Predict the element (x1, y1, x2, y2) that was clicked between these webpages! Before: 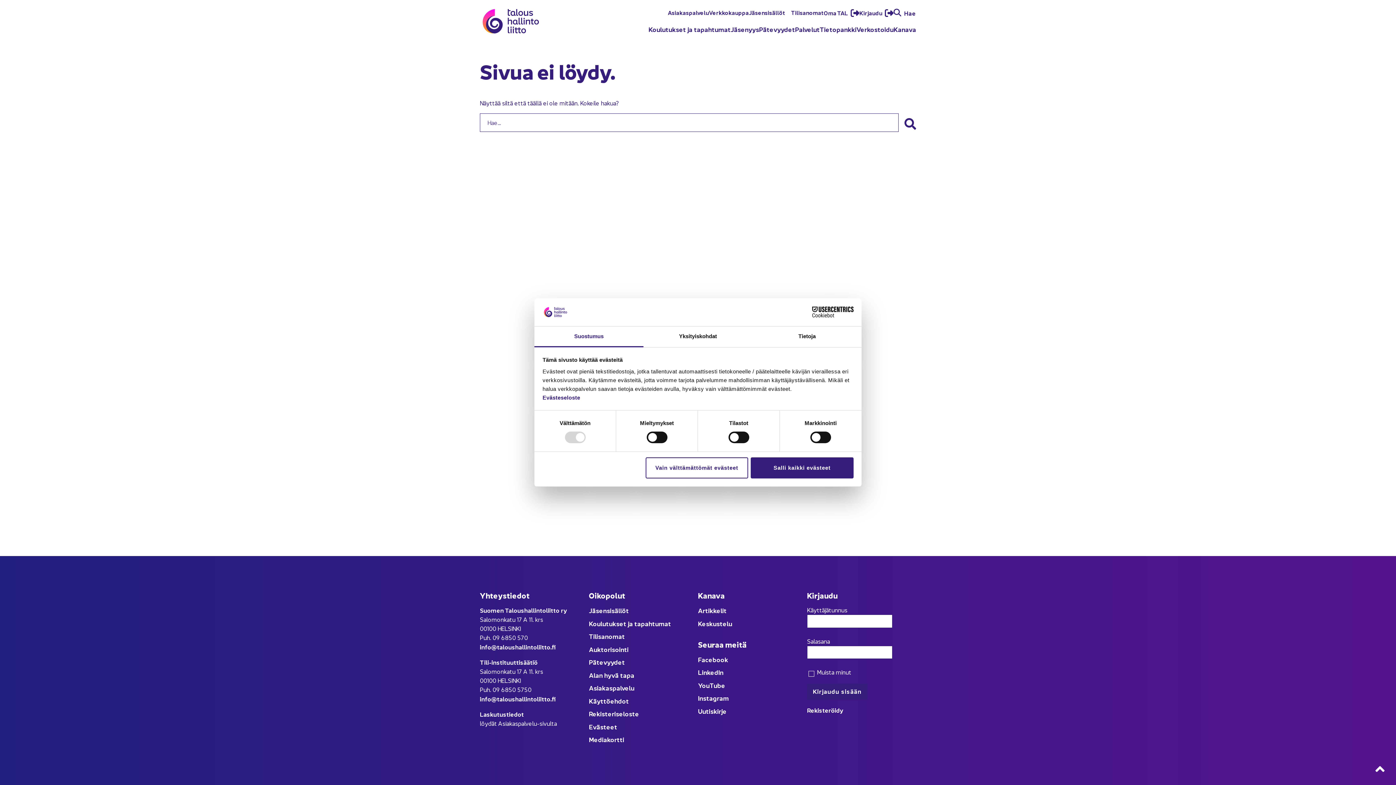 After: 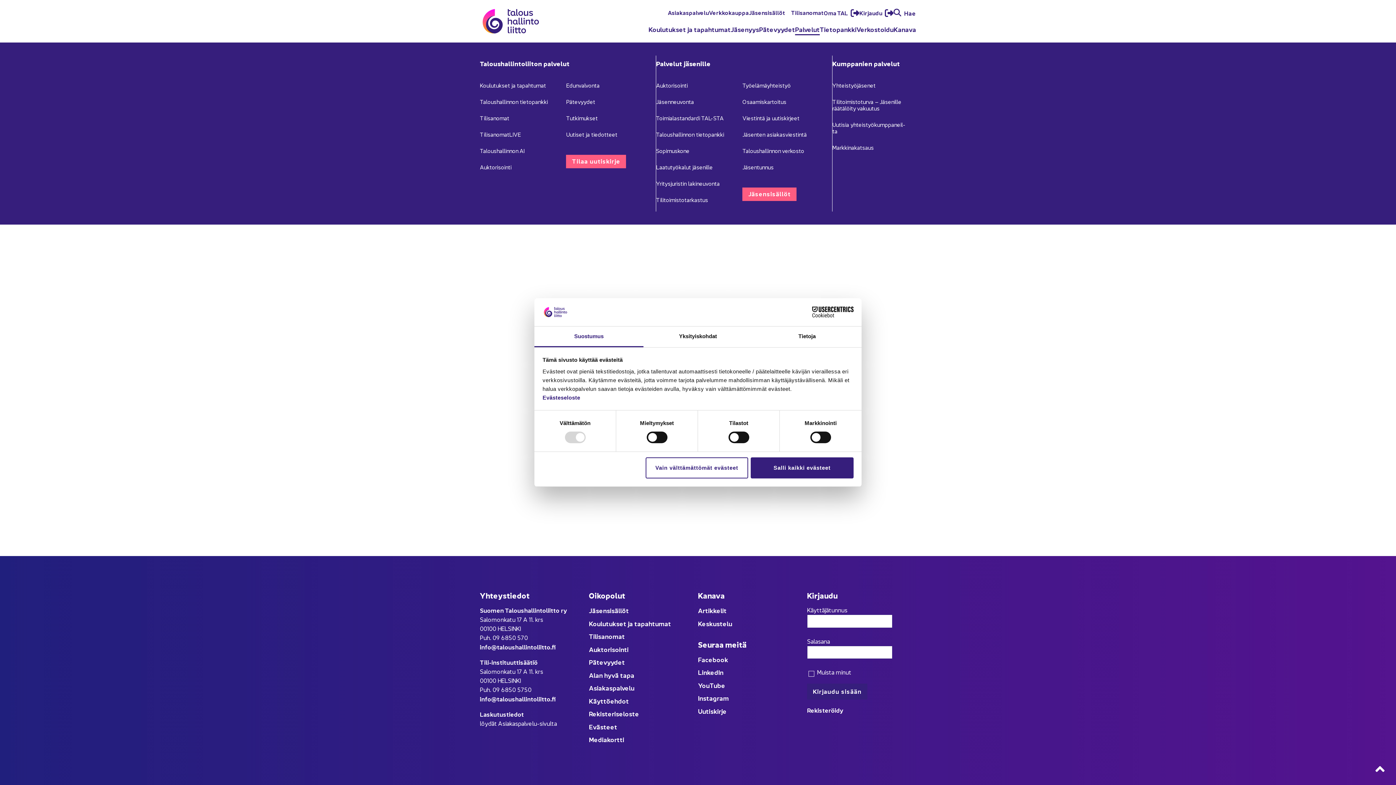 Action: bbox: (795, 24, 820, 35) label: Palvelut